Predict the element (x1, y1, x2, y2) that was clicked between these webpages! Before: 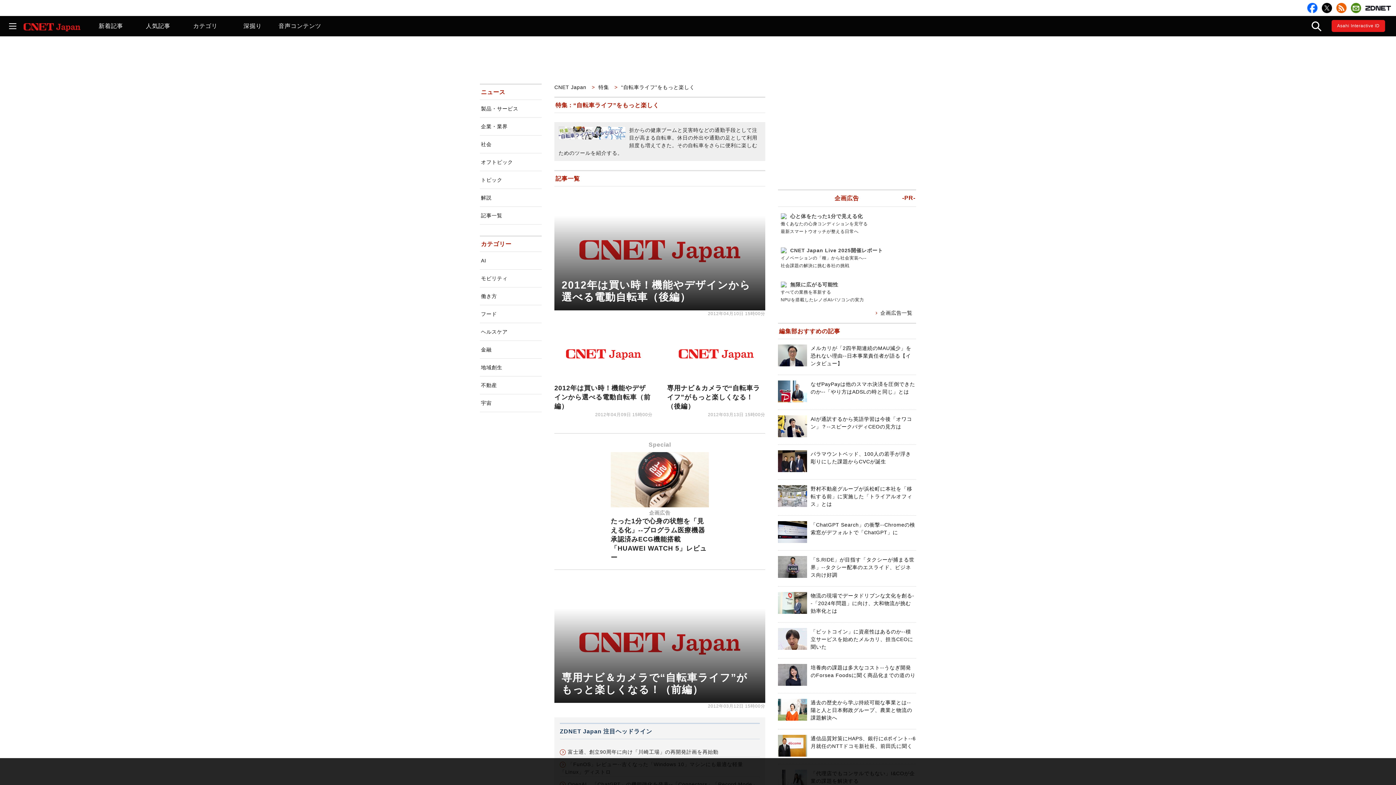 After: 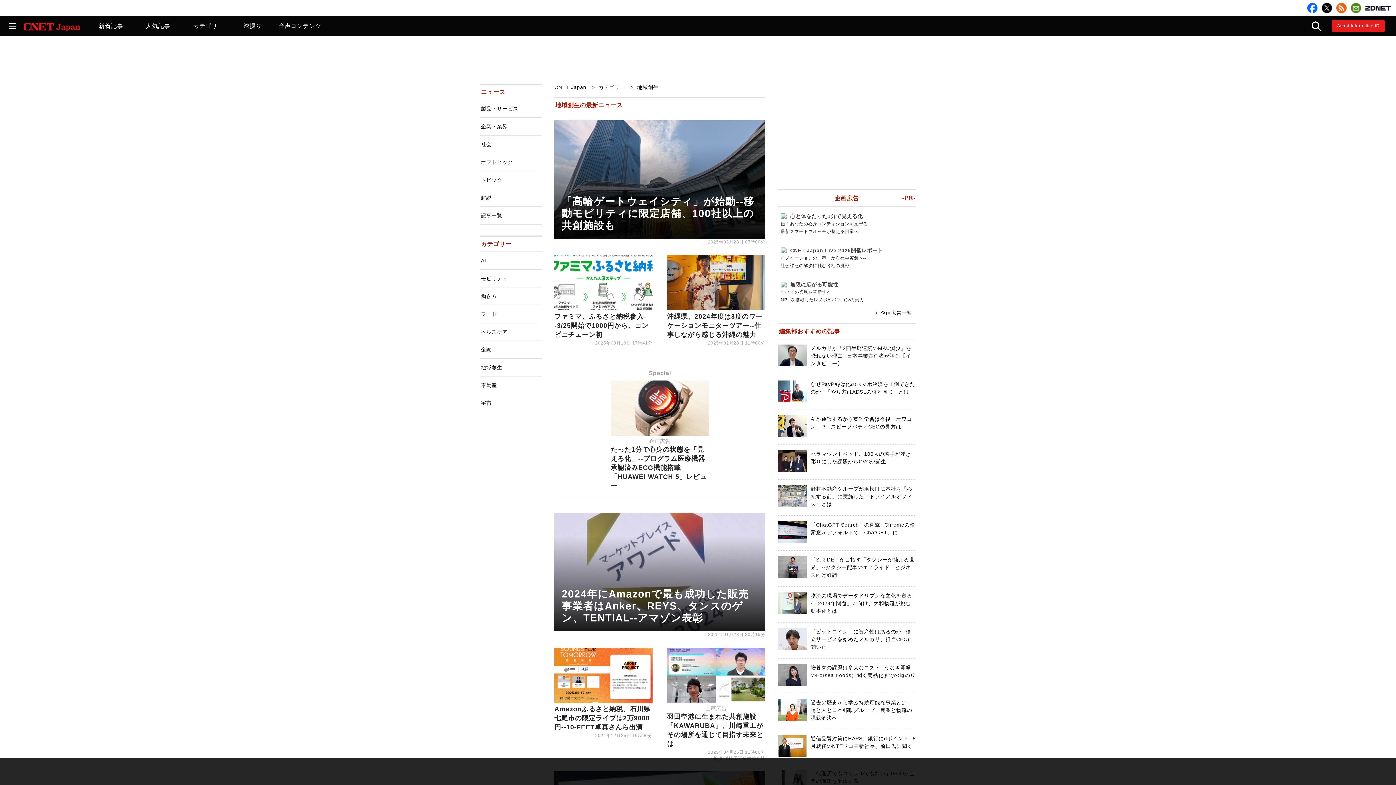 Action: bbox: (480, 358, 541, 376) label: 地域創生